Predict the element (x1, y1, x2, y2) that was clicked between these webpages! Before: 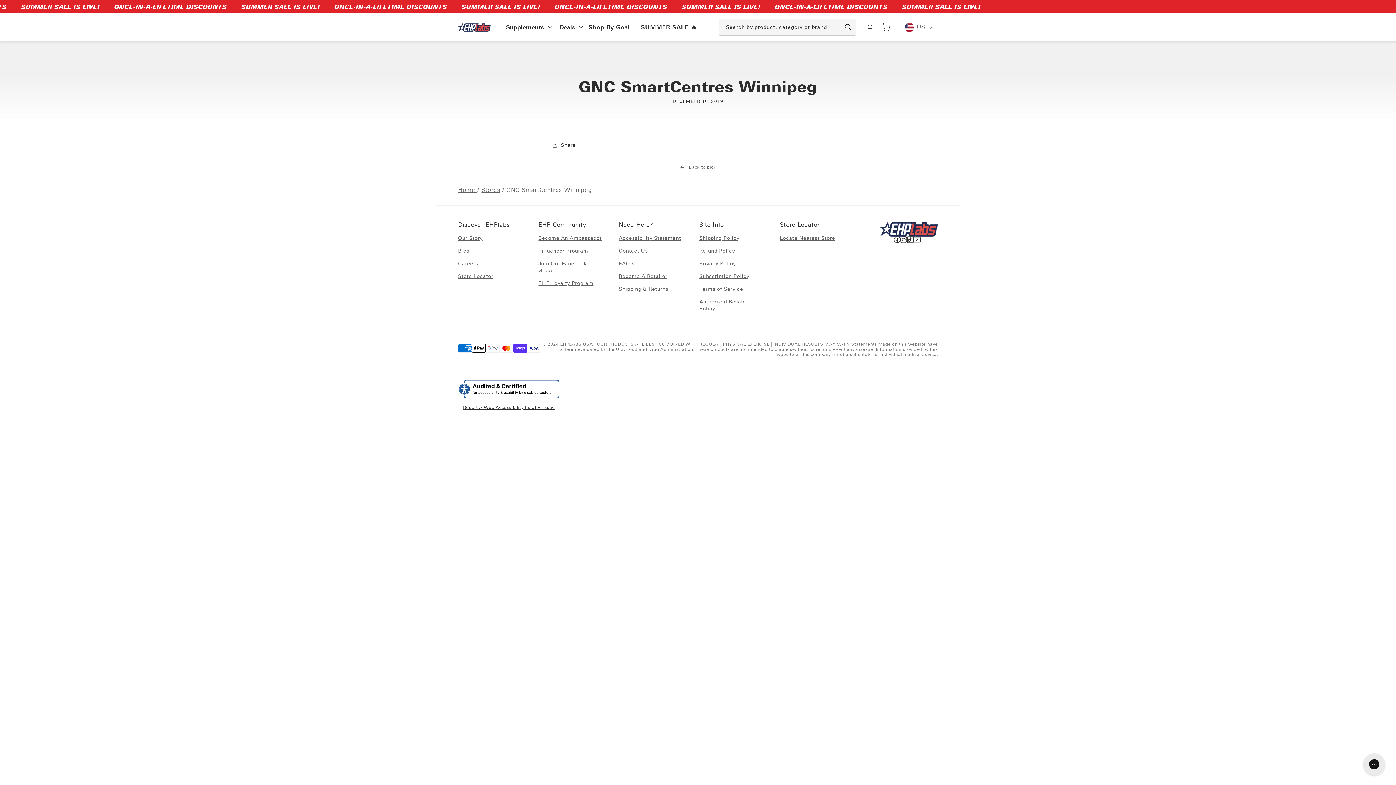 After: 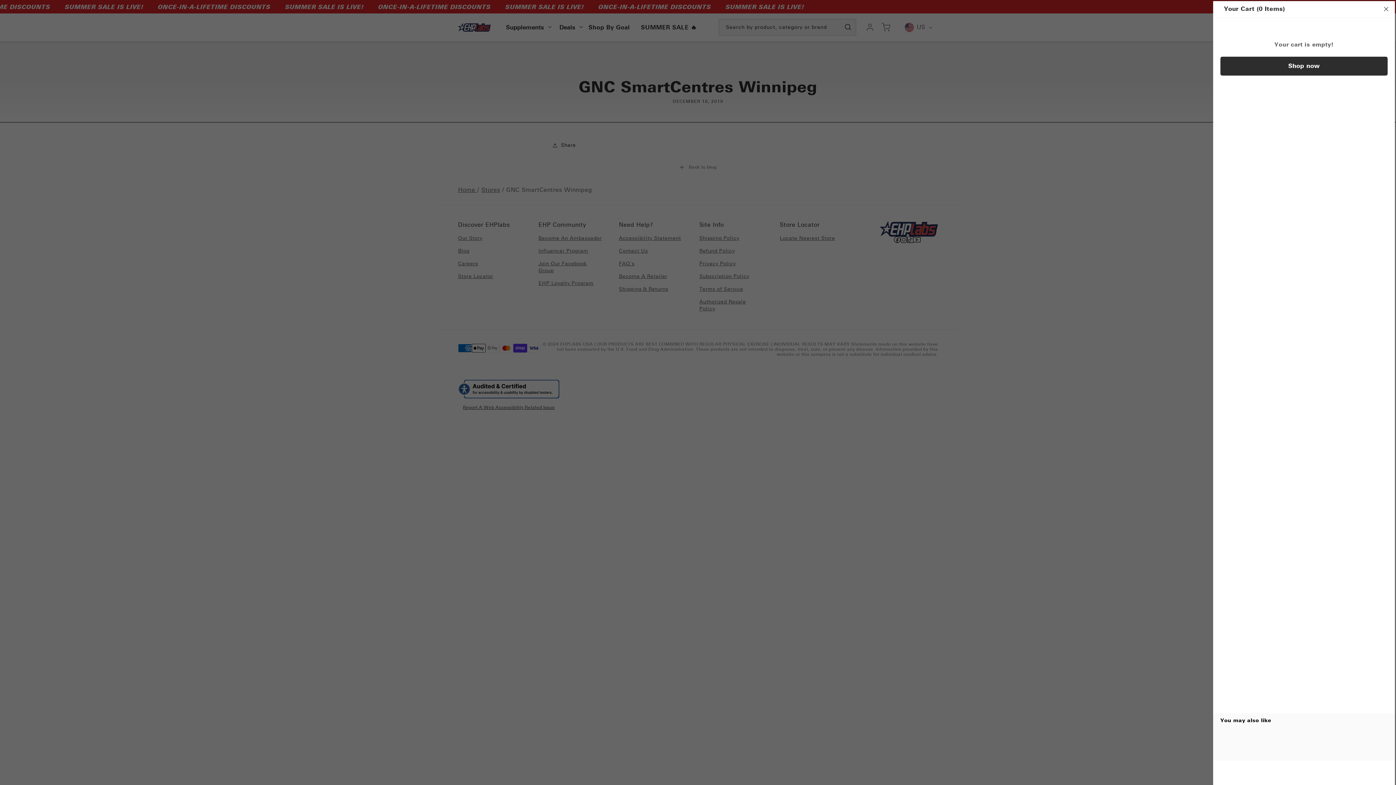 Action: bbox: (878, 22, 894, 31) label: Cart